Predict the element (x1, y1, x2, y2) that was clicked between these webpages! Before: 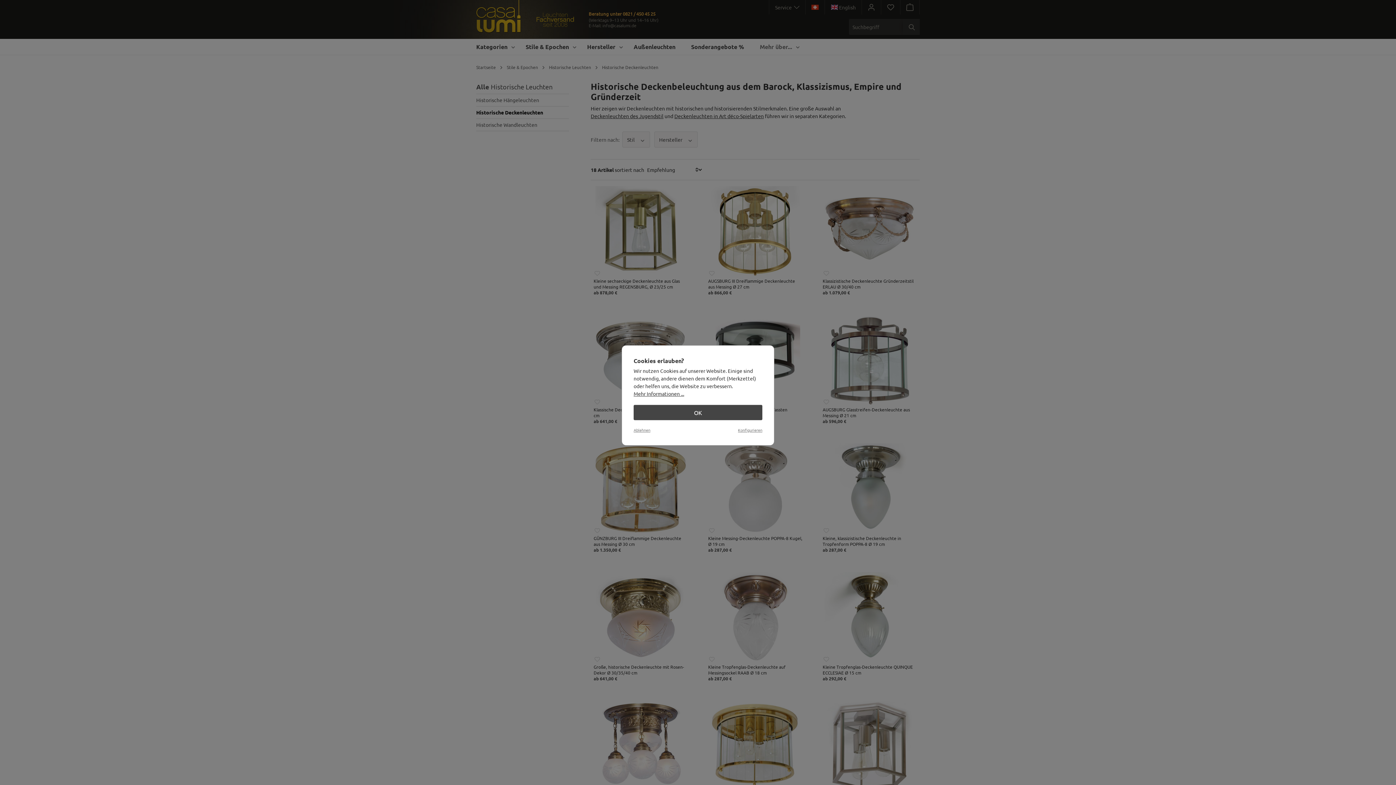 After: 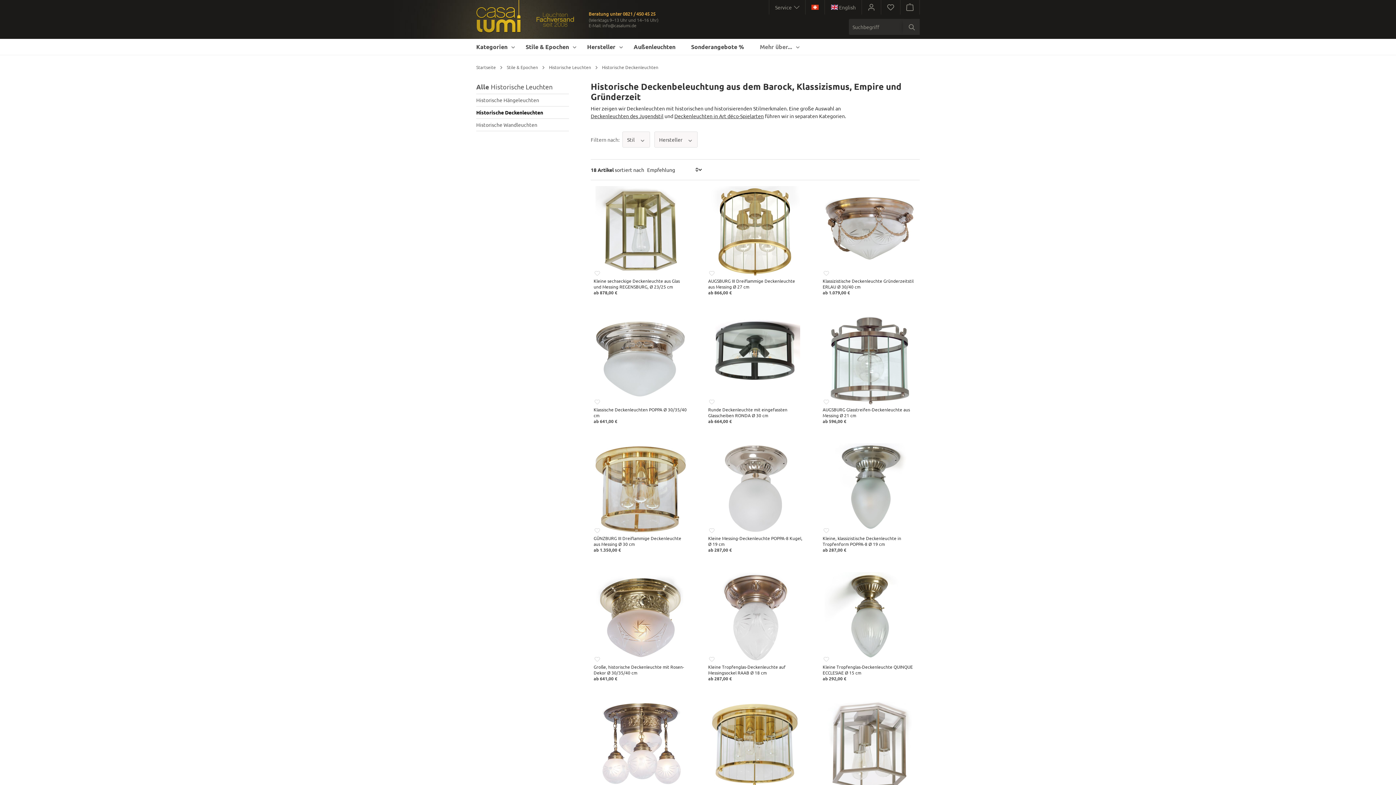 Action: label: OK bbox: (633, 405, 762, 420)